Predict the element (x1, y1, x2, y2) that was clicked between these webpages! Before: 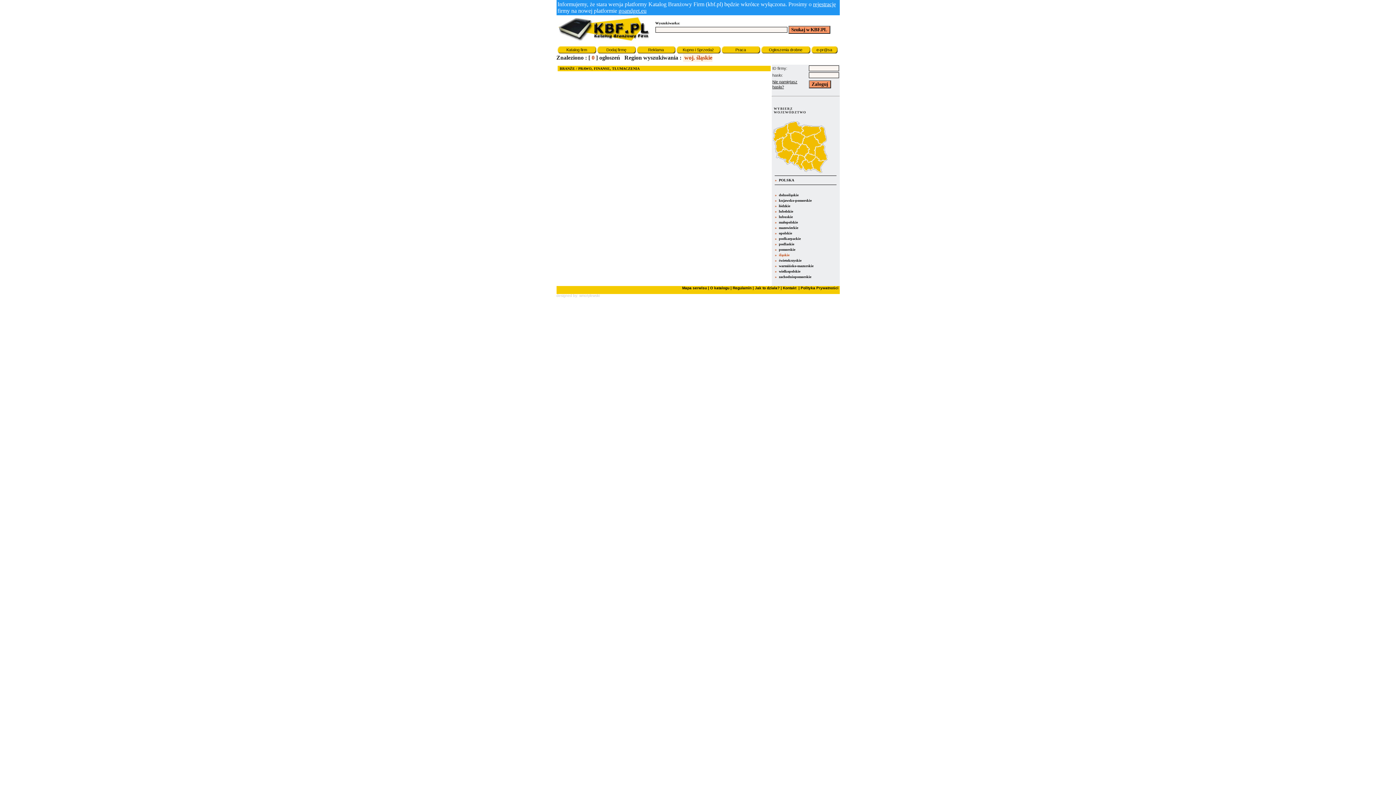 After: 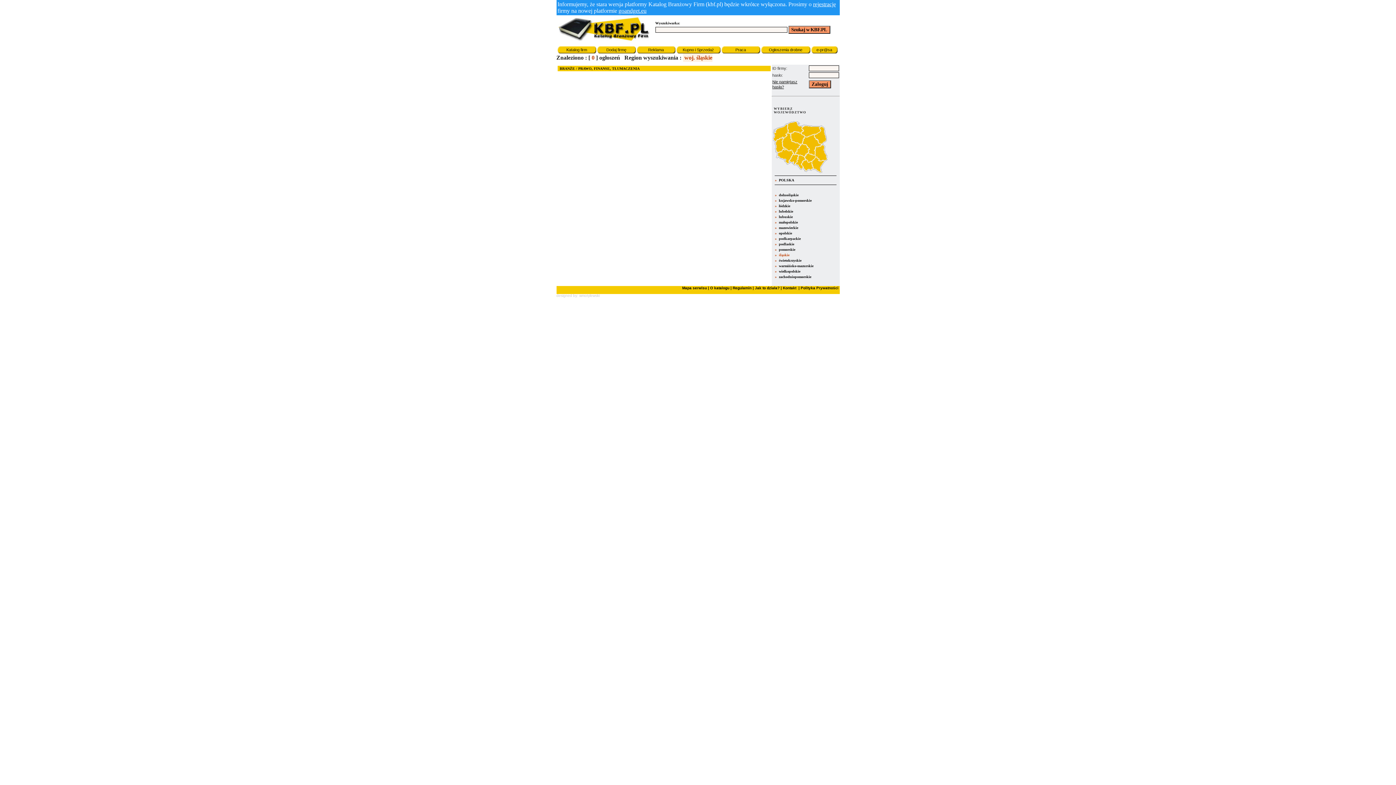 Action: label: goandget.eu bbox: (618, 7, 646, 13)